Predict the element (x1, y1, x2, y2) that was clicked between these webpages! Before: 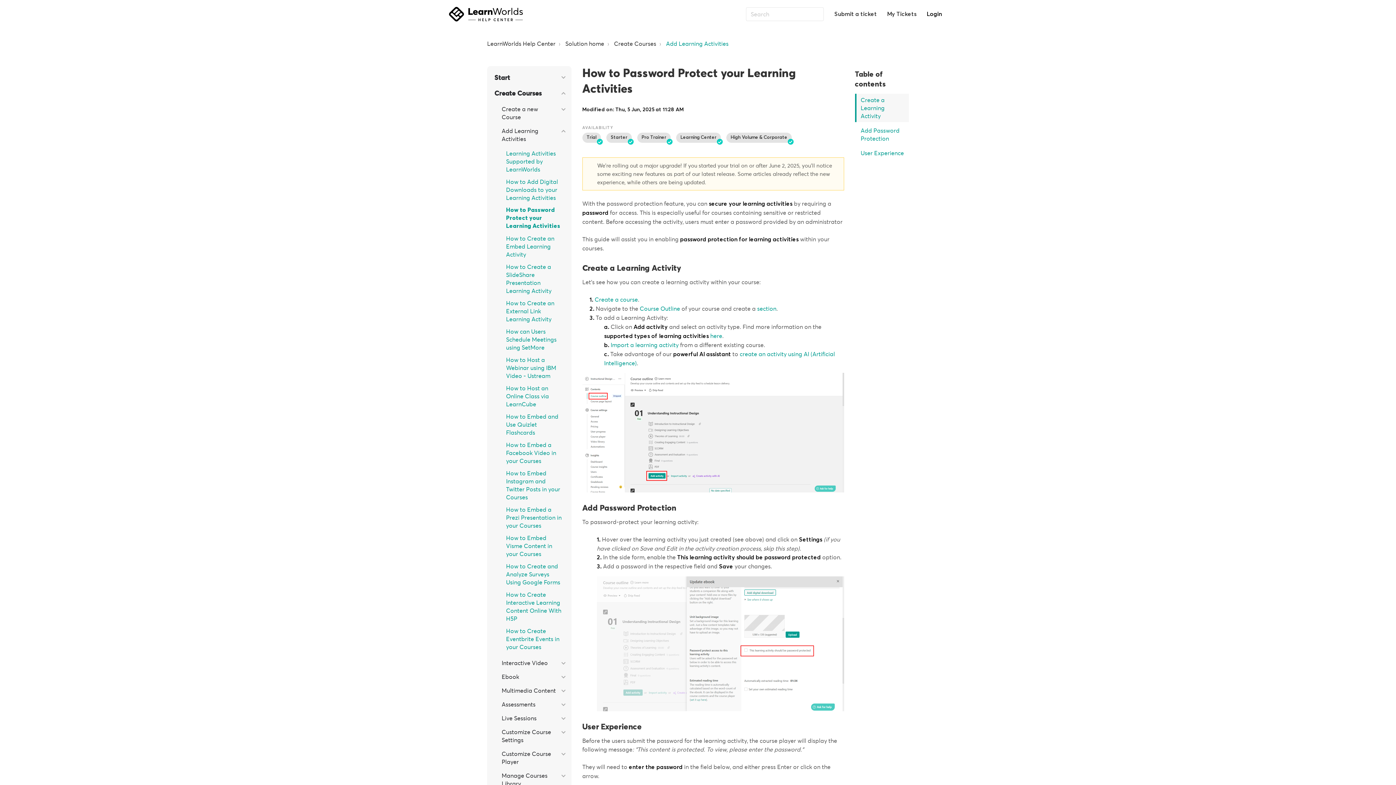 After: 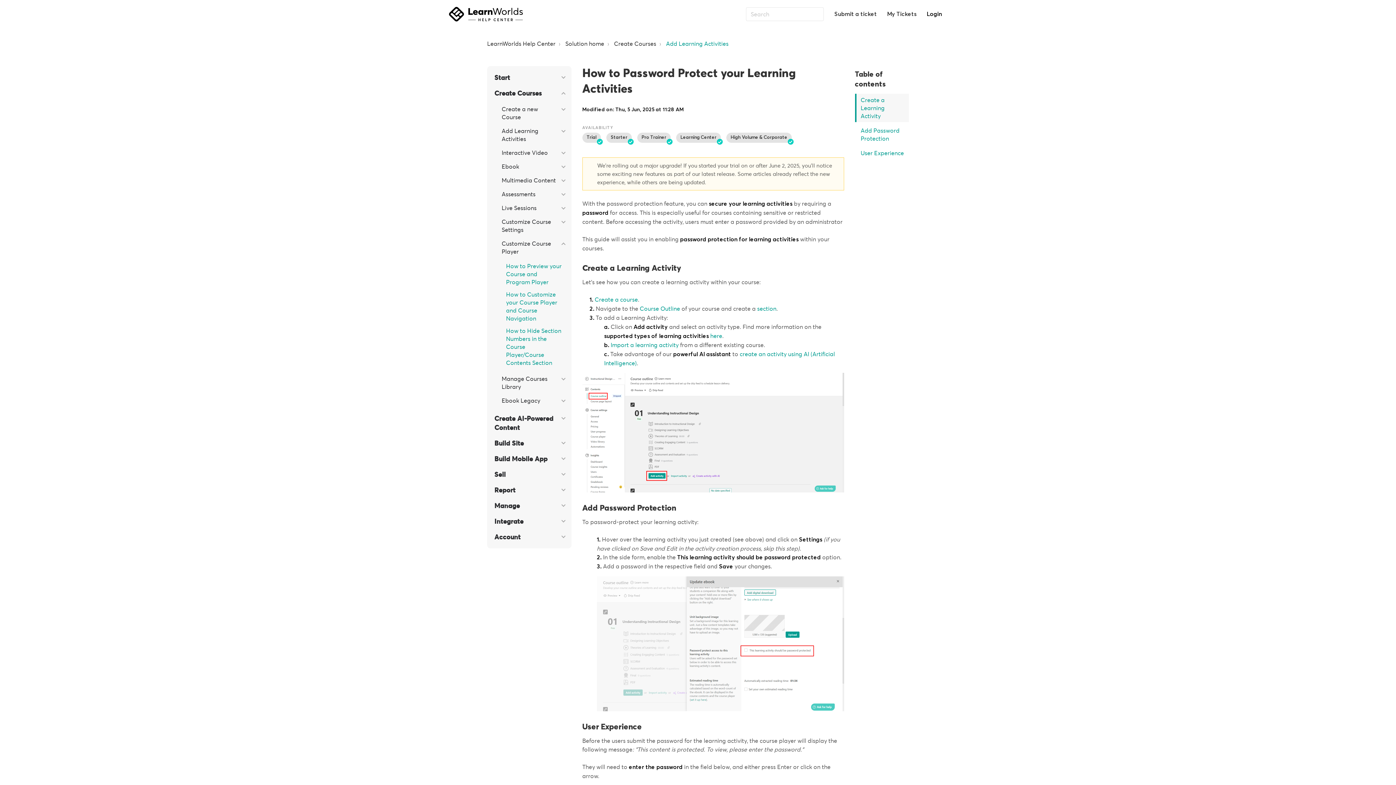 Action: bbox: (494, 750, 567, 766) label: Customize Course Player